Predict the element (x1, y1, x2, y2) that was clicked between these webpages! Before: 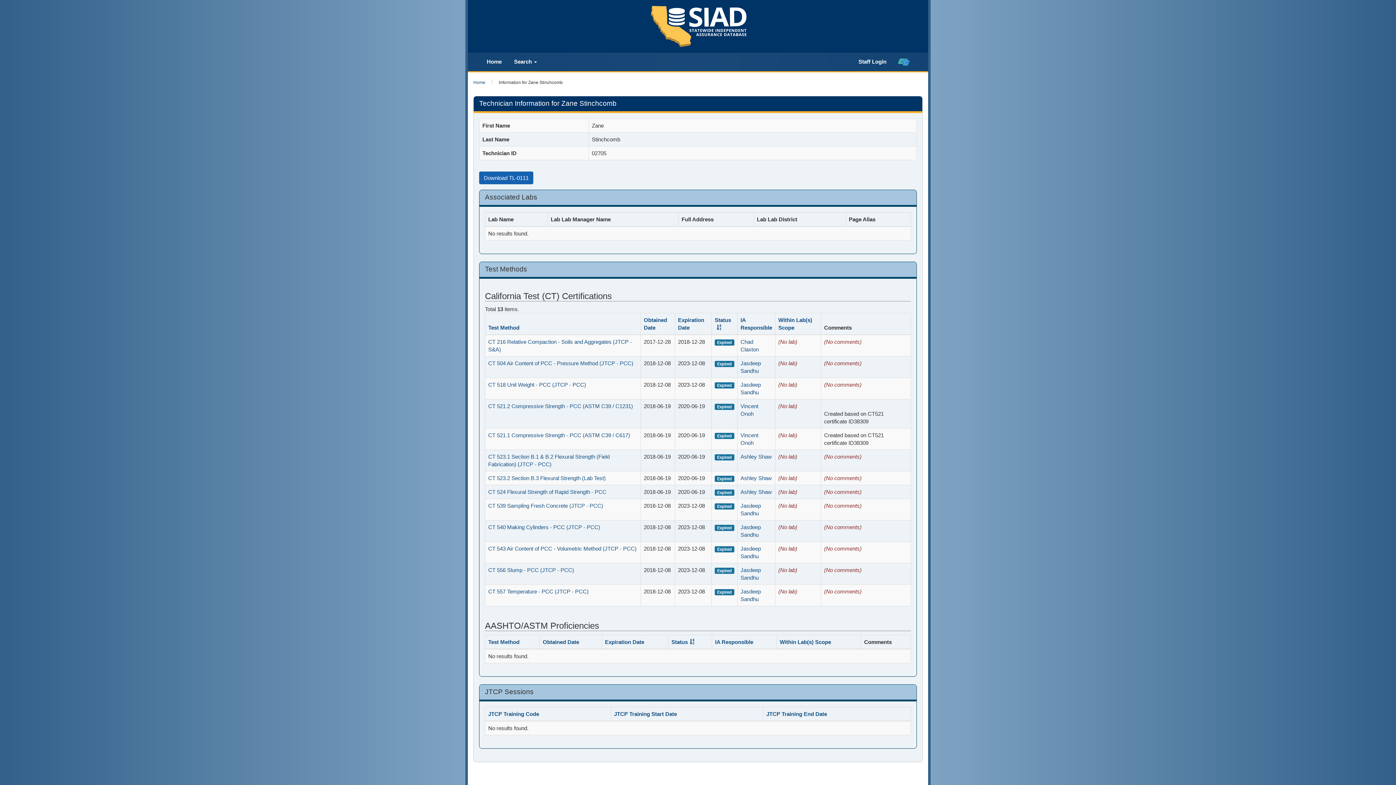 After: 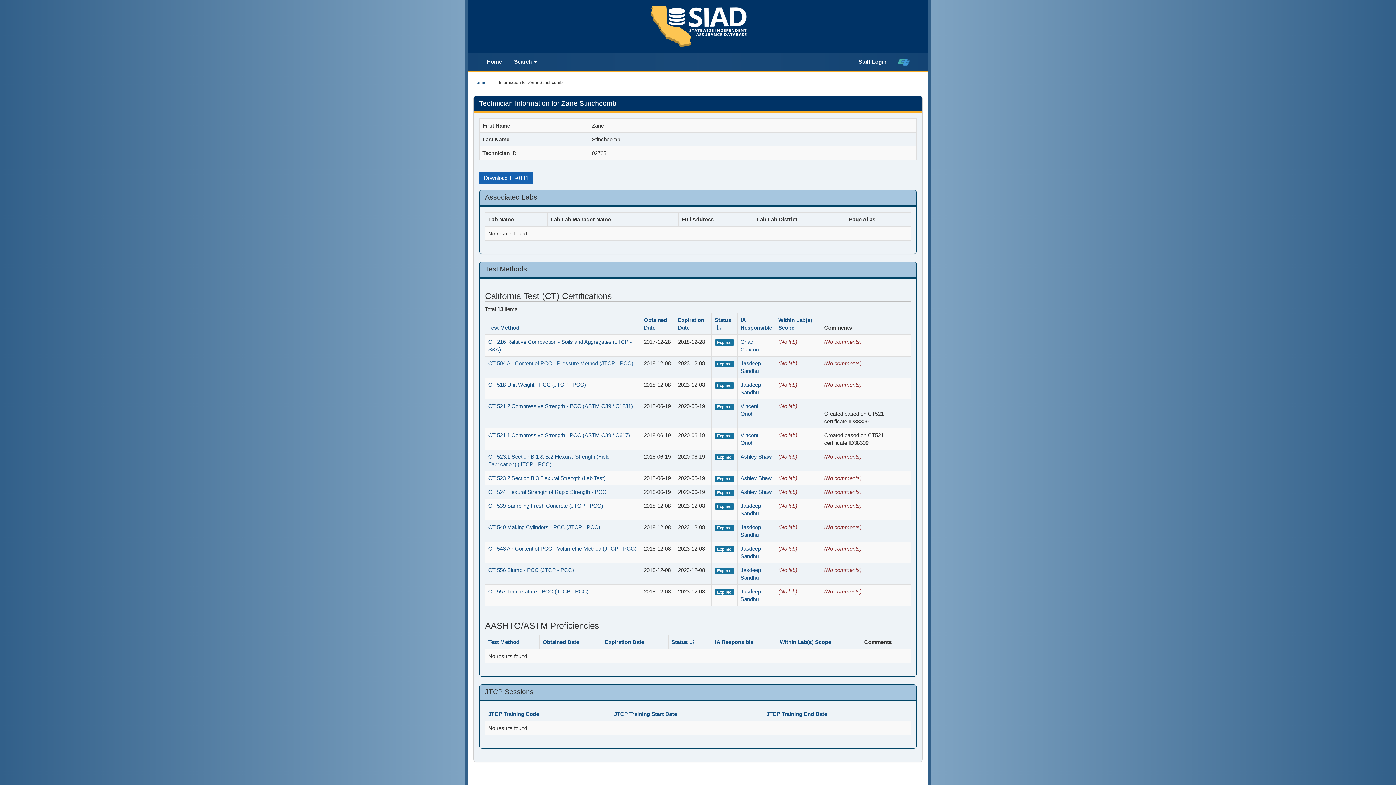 Action: bbox: (488, 360, 633, 366) label: CT 504 Air Content of PCC - Pressure Method (JTCP - PCC)